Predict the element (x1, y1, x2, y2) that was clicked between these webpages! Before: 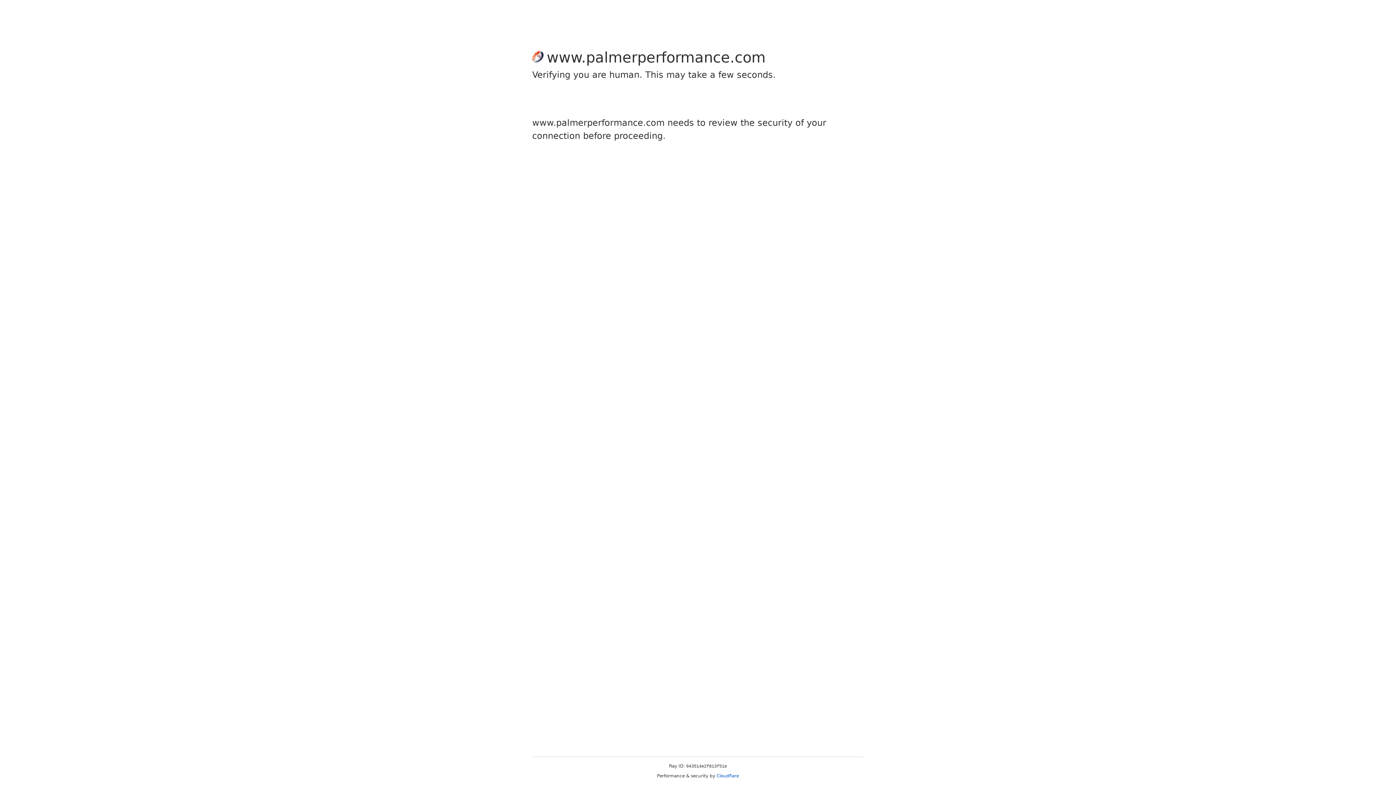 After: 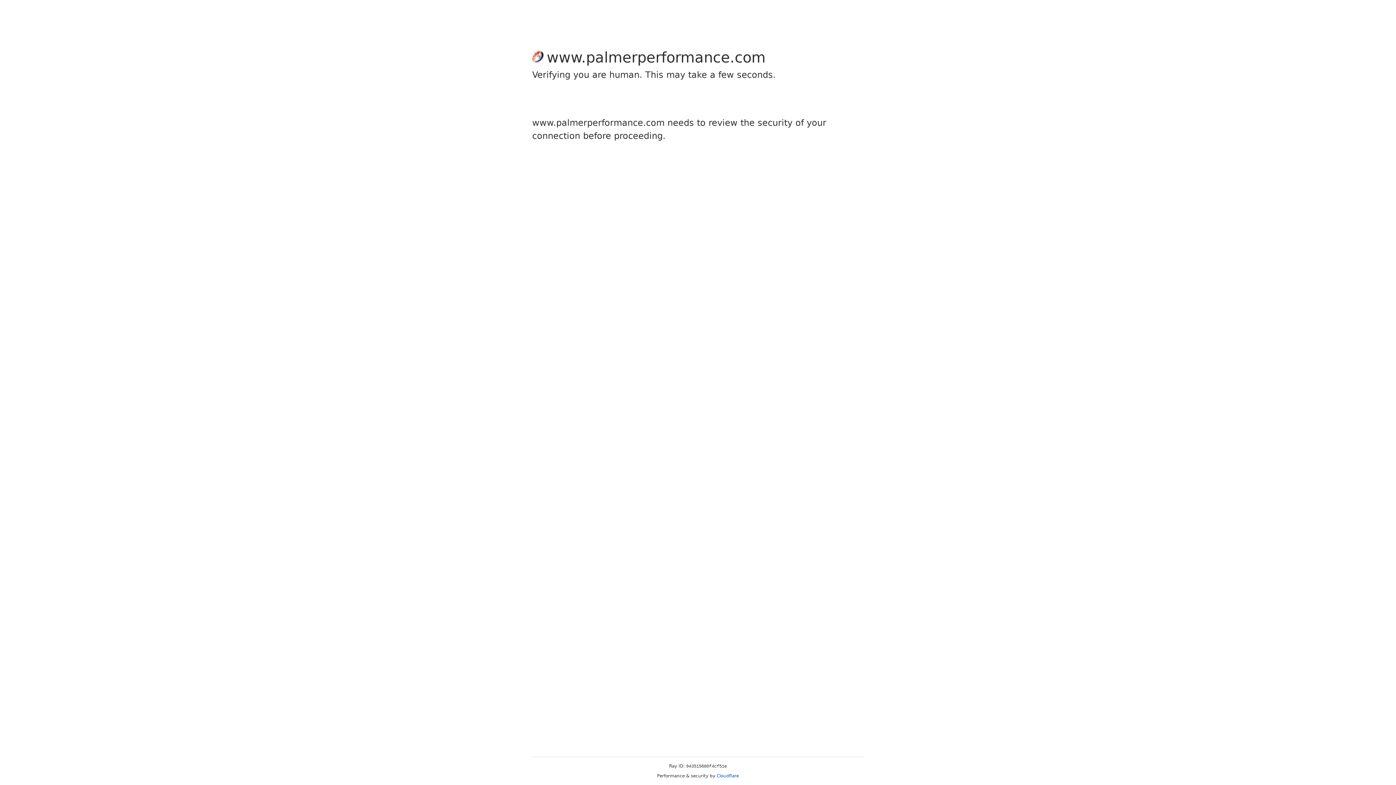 Action: bbox: (716, 773, 739, 778) label: Cloudflare